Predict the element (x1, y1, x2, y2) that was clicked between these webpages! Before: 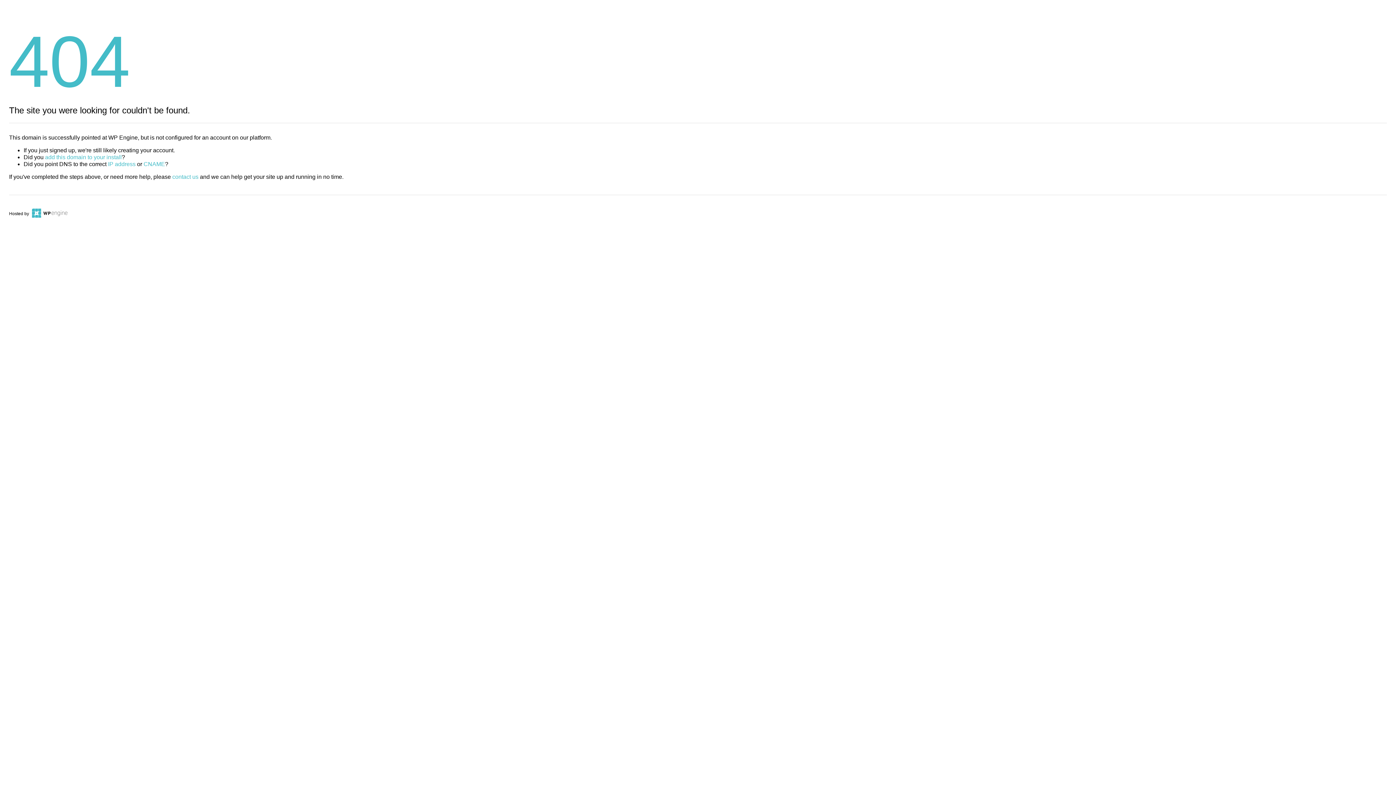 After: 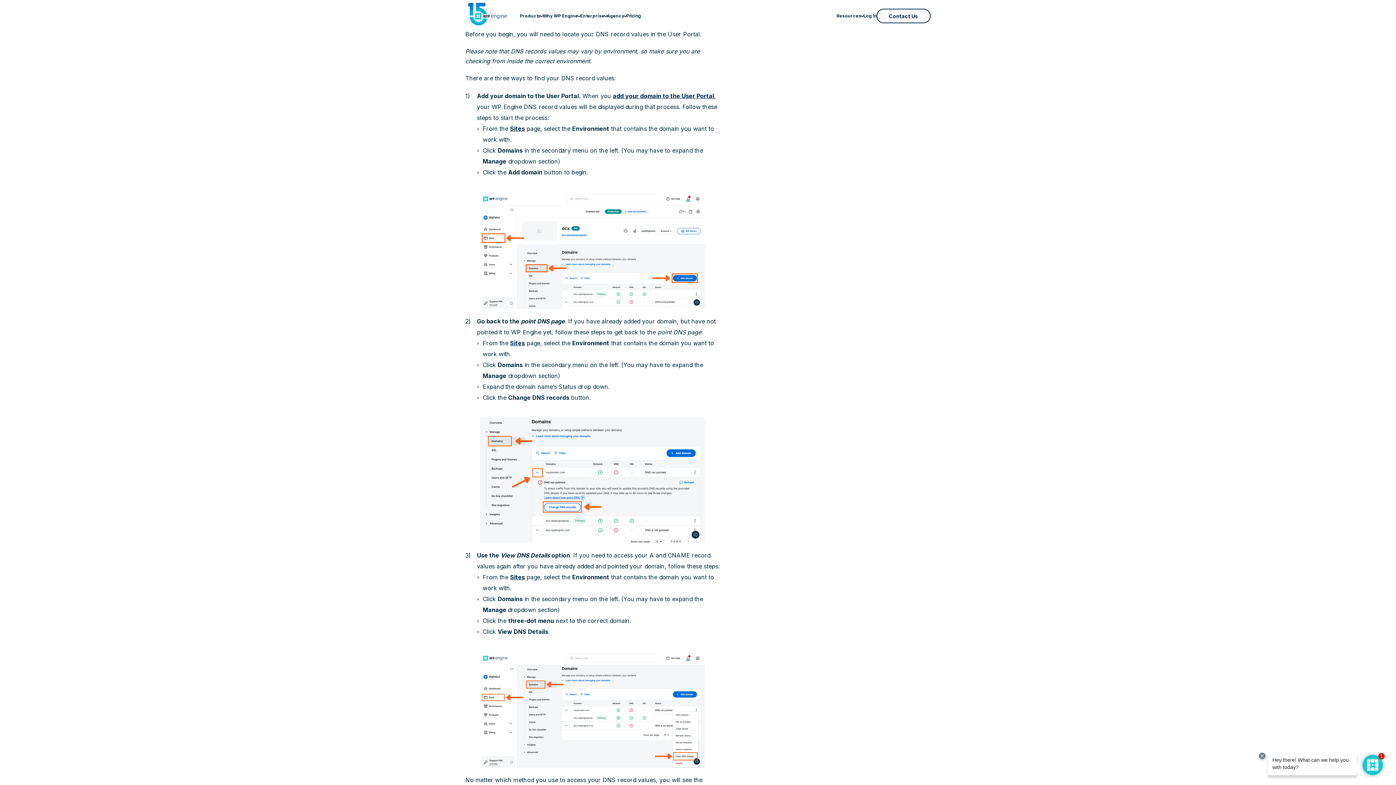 Action: label: IP address bbox: (108, 161, 135, 167)